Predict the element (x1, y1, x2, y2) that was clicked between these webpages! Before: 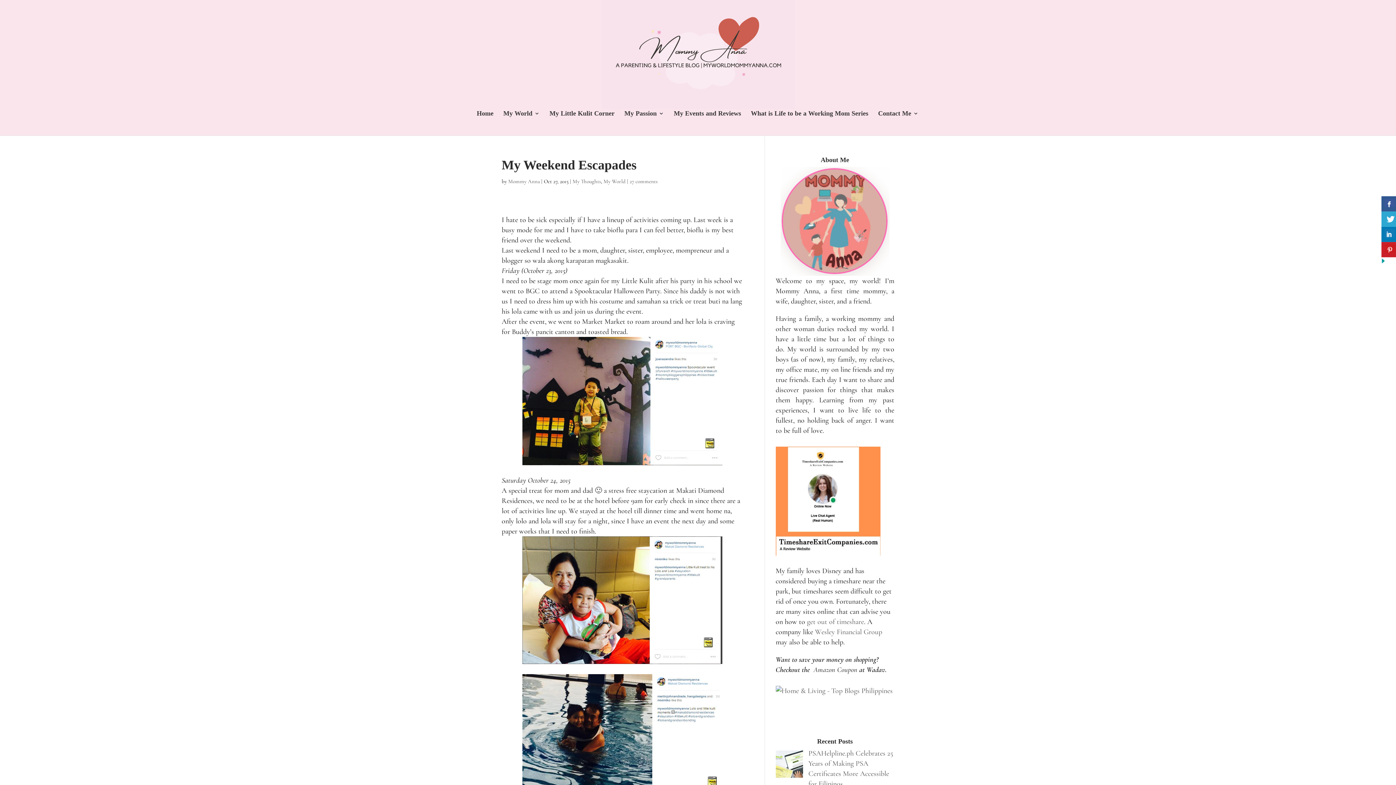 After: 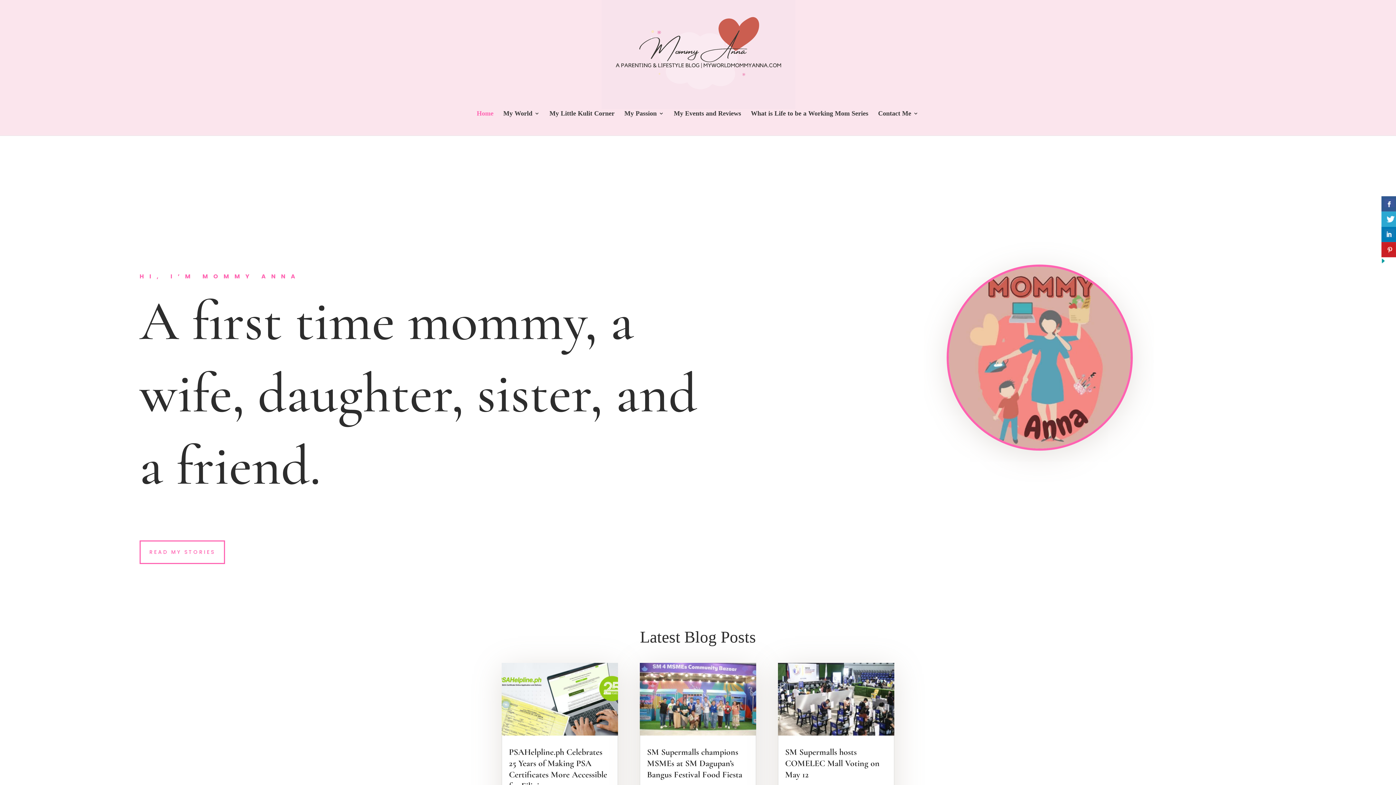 Action: label: Home bbox: (476, 110, 493, 135)